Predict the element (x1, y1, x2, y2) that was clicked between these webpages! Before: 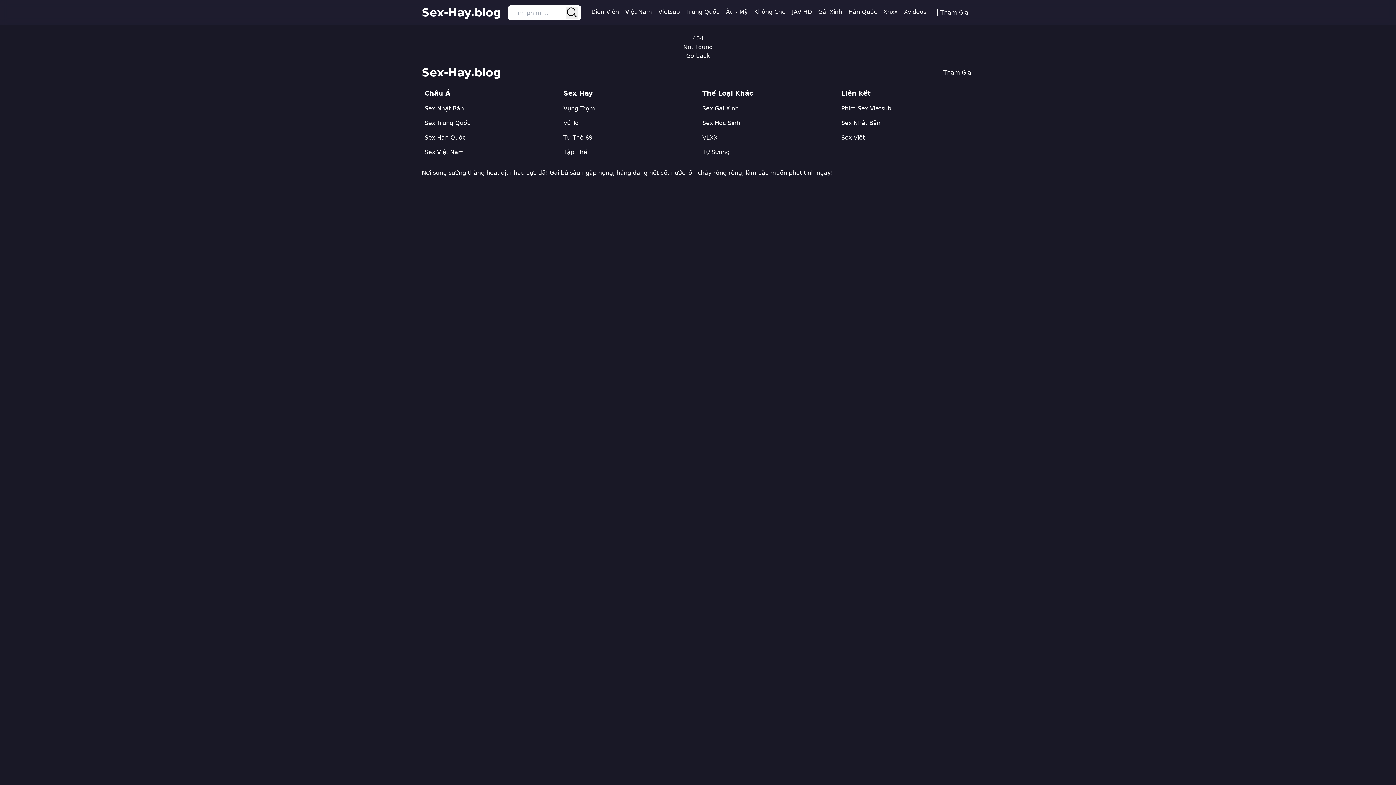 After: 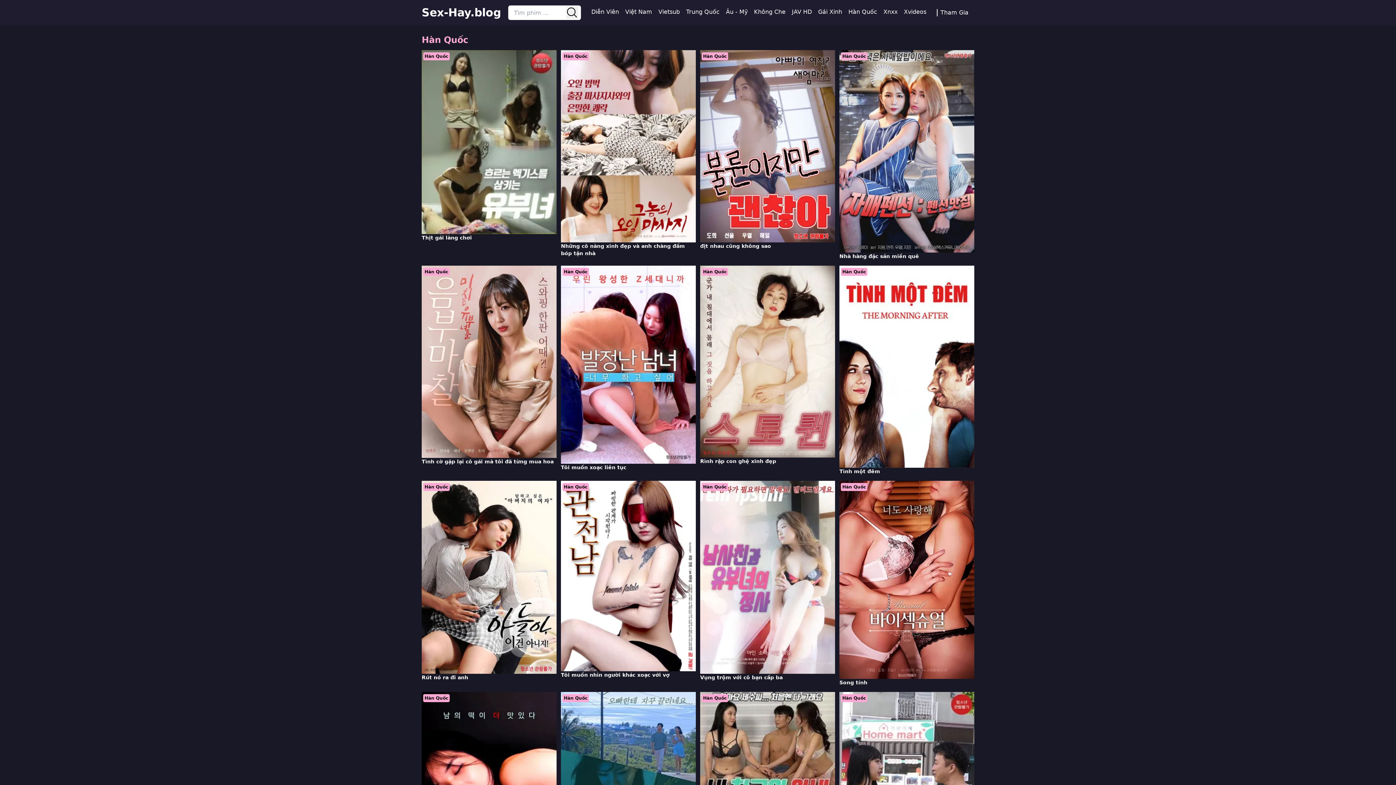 Action: label: Hàn Quốc bbox: (848, 7, 877, 16)